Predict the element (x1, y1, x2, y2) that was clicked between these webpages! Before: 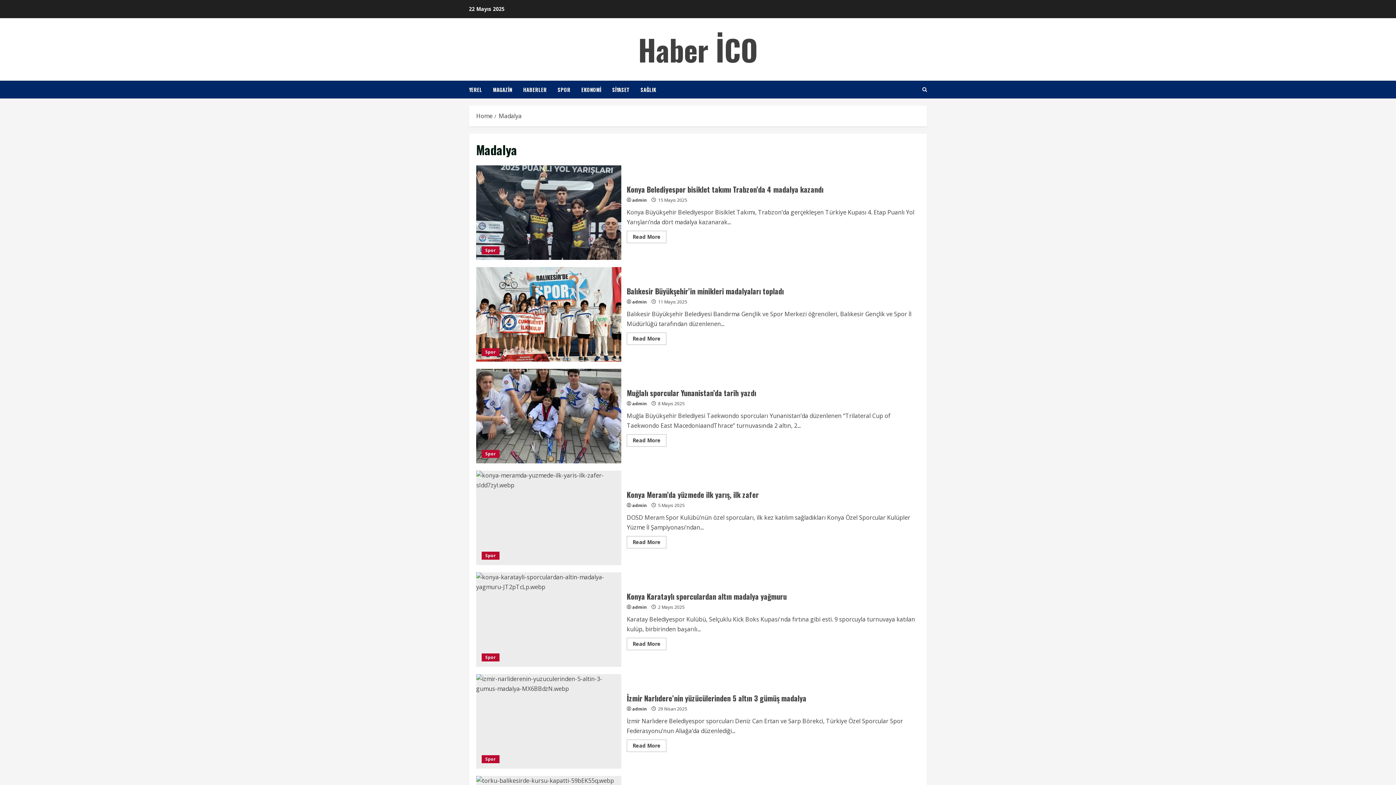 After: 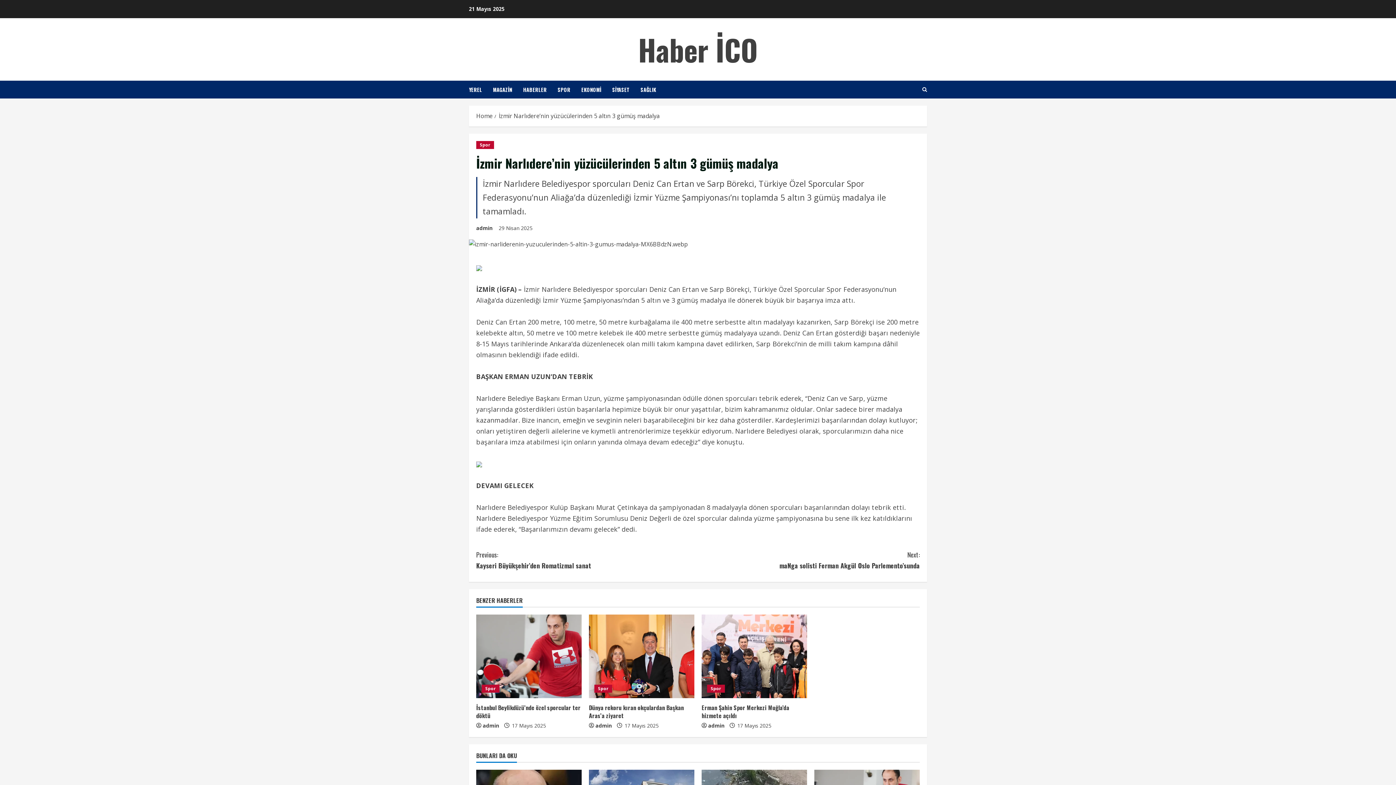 Action: label: İzmir Narlıdere’nin yüzücülerinden 5 altın 3 gümüş madalya bbox: (626, 692, 806, 703)